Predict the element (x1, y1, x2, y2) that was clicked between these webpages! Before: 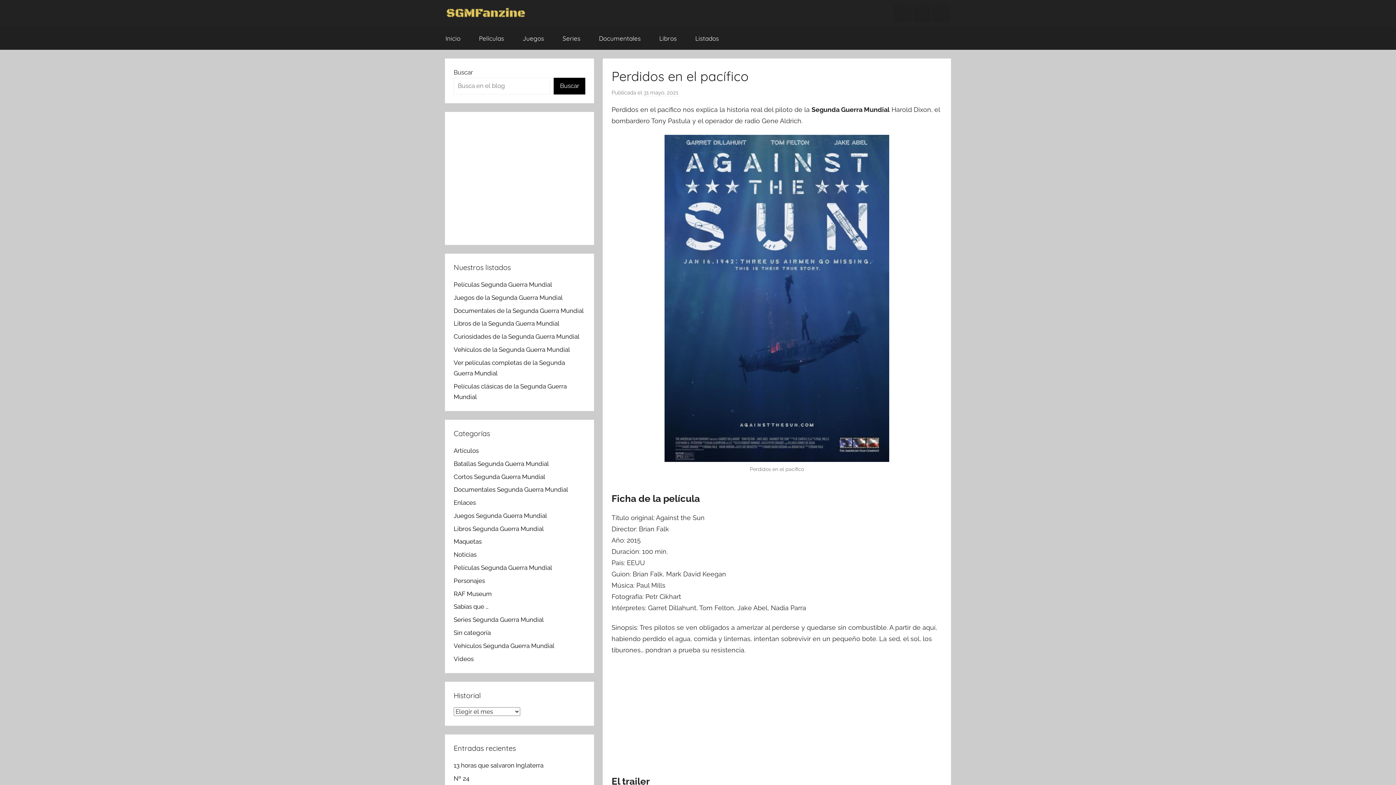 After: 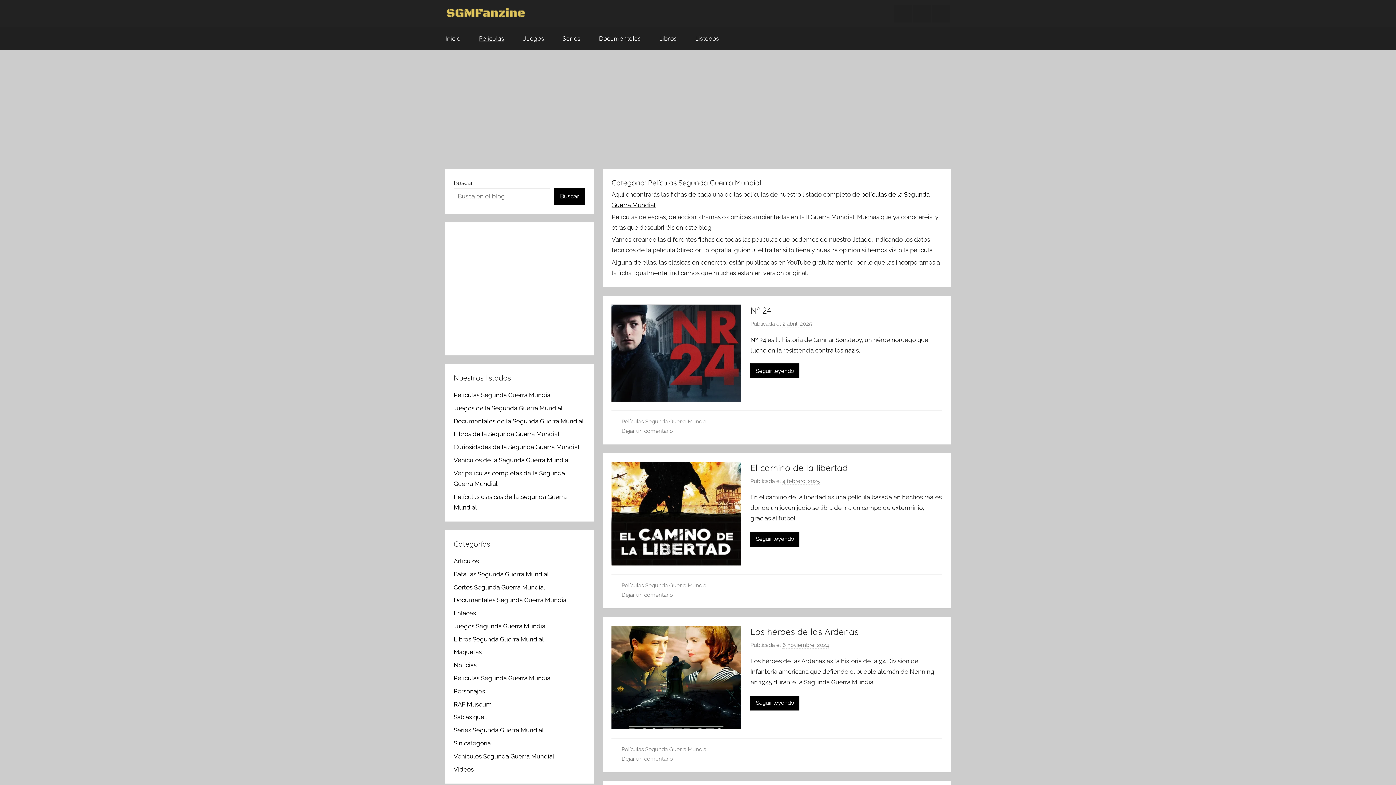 Action: bbox: (469, 26, 513, 49) label: Películas